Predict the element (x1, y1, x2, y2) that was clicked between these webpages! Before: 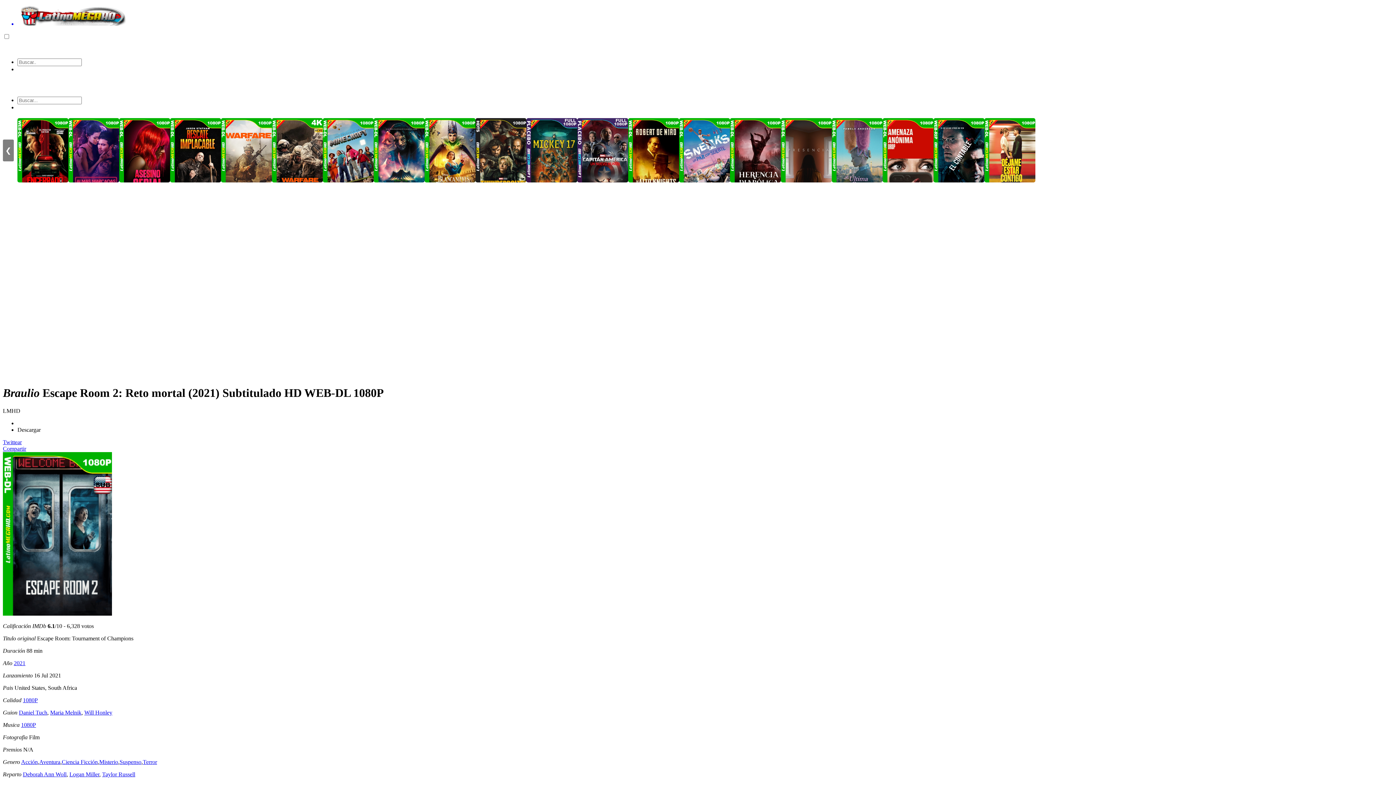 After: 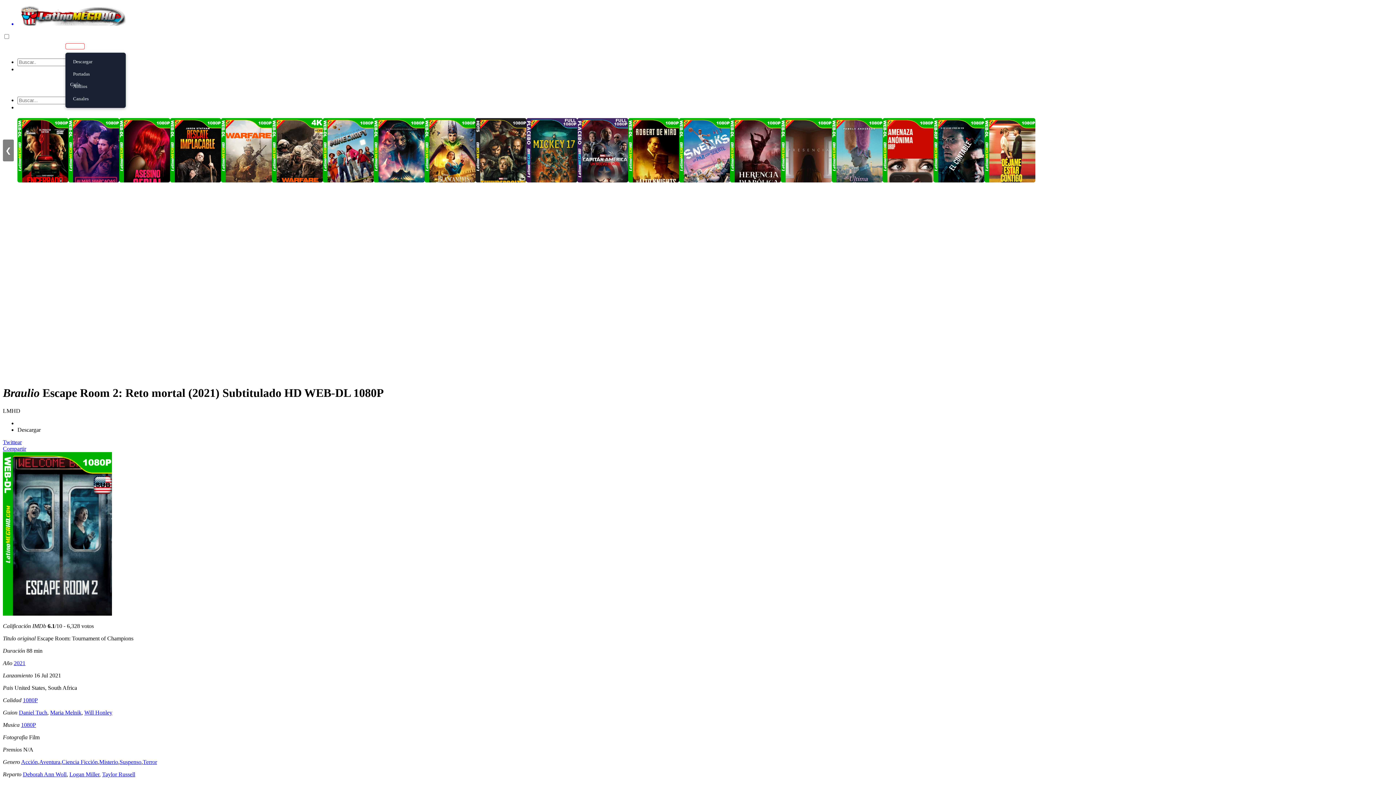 Action: label: Guía bbox: (65, 43, 84, 49)